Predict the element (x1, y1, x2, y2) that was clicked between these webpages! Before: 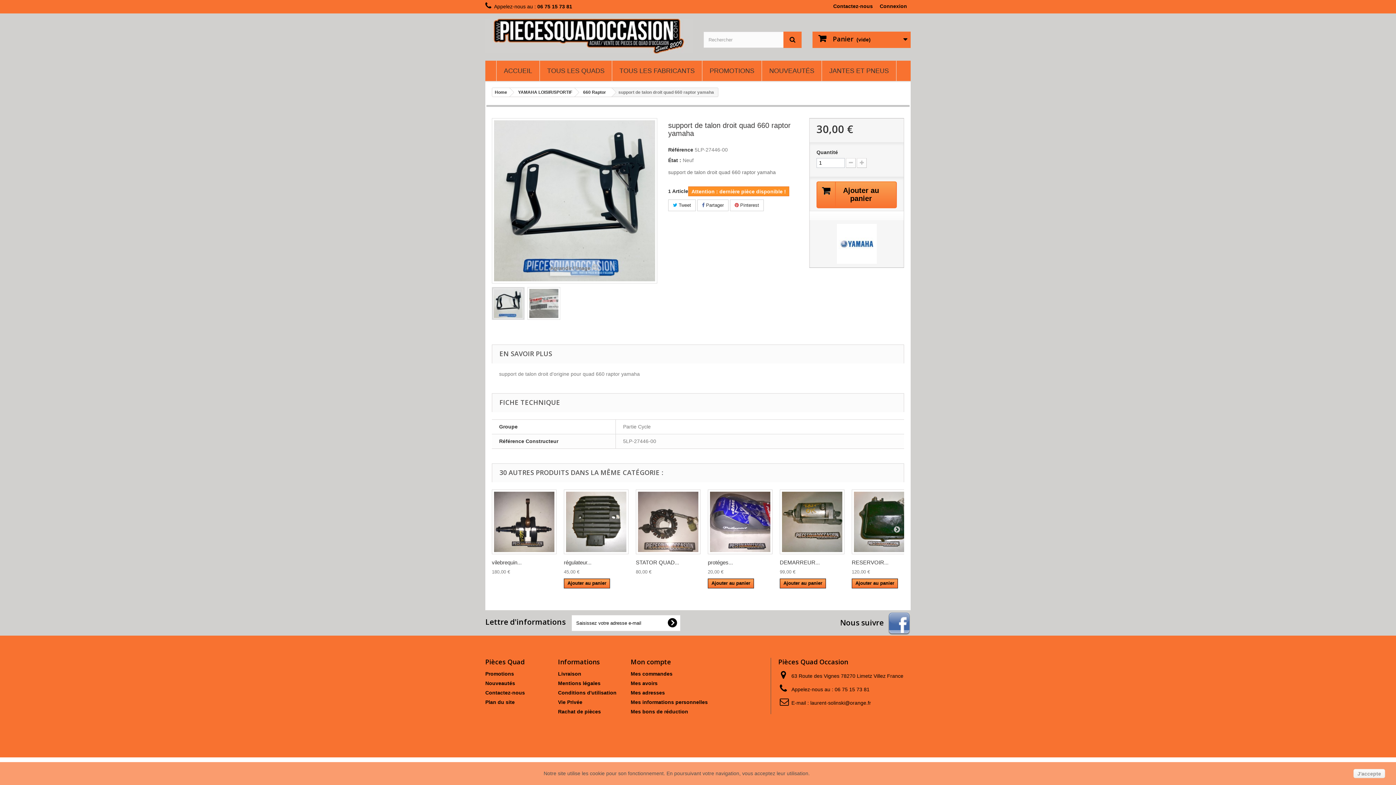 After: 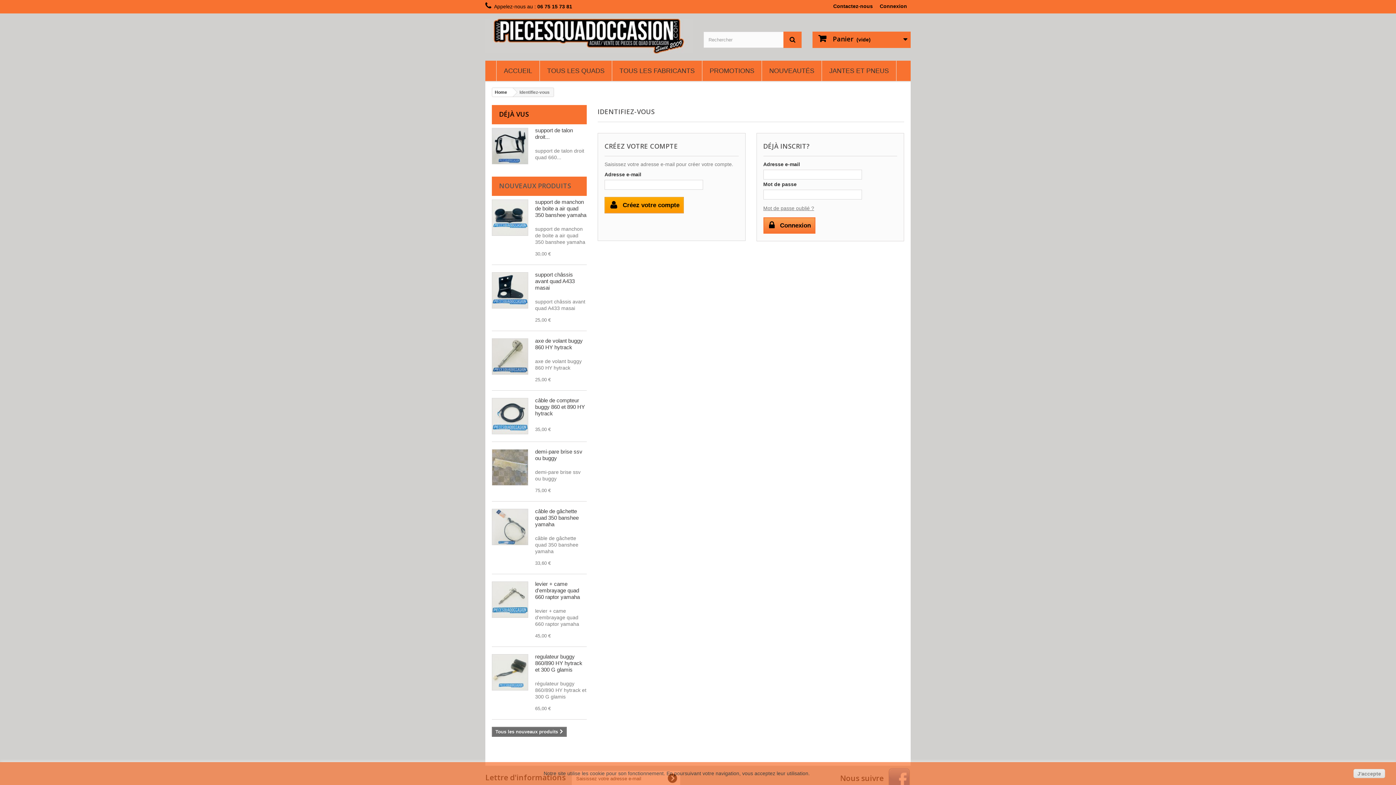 Action: label: Mon compte bbox: (630, 657, 671, 666)